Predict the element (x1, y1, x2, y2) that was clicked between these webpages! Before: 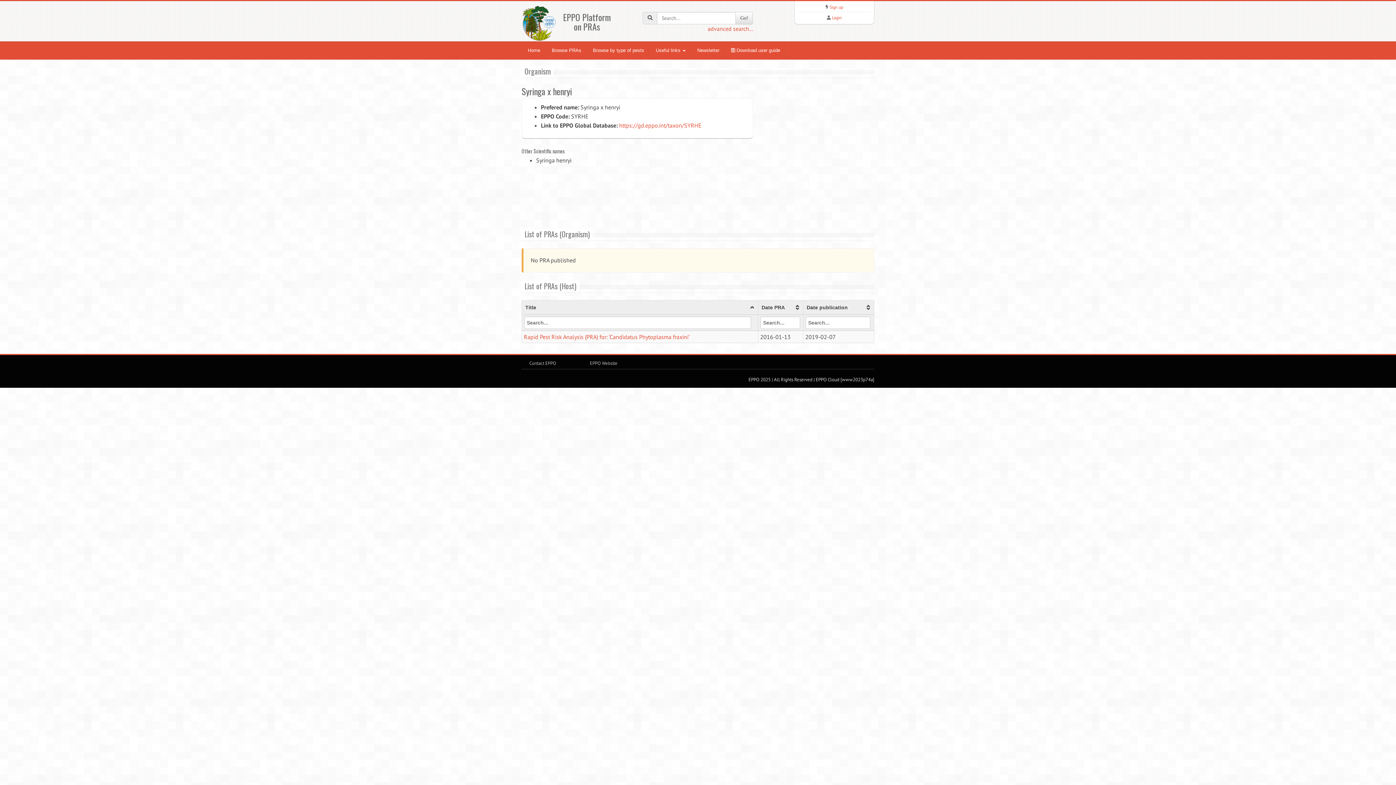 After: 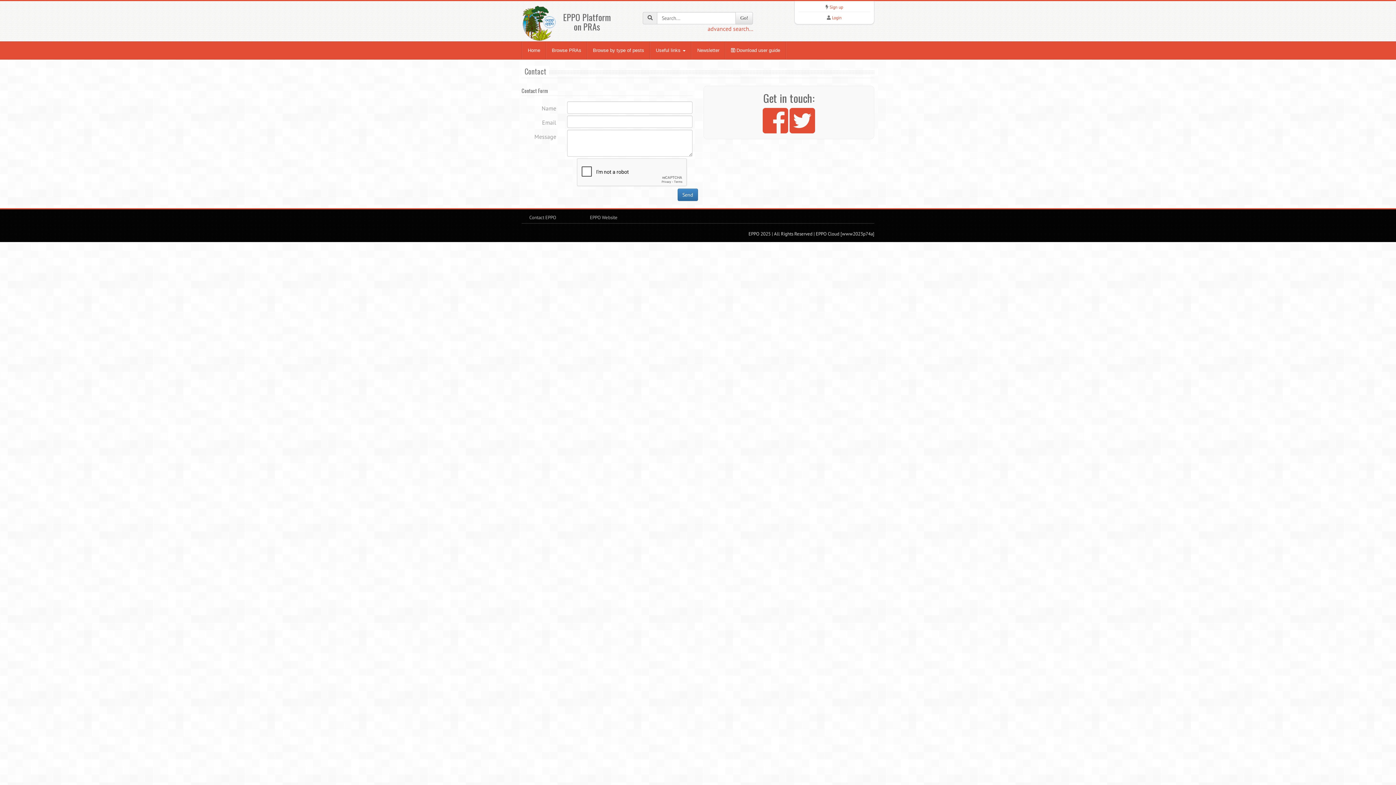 Action: label: Contact EPPO bbox: (529, 360, 556, 366)